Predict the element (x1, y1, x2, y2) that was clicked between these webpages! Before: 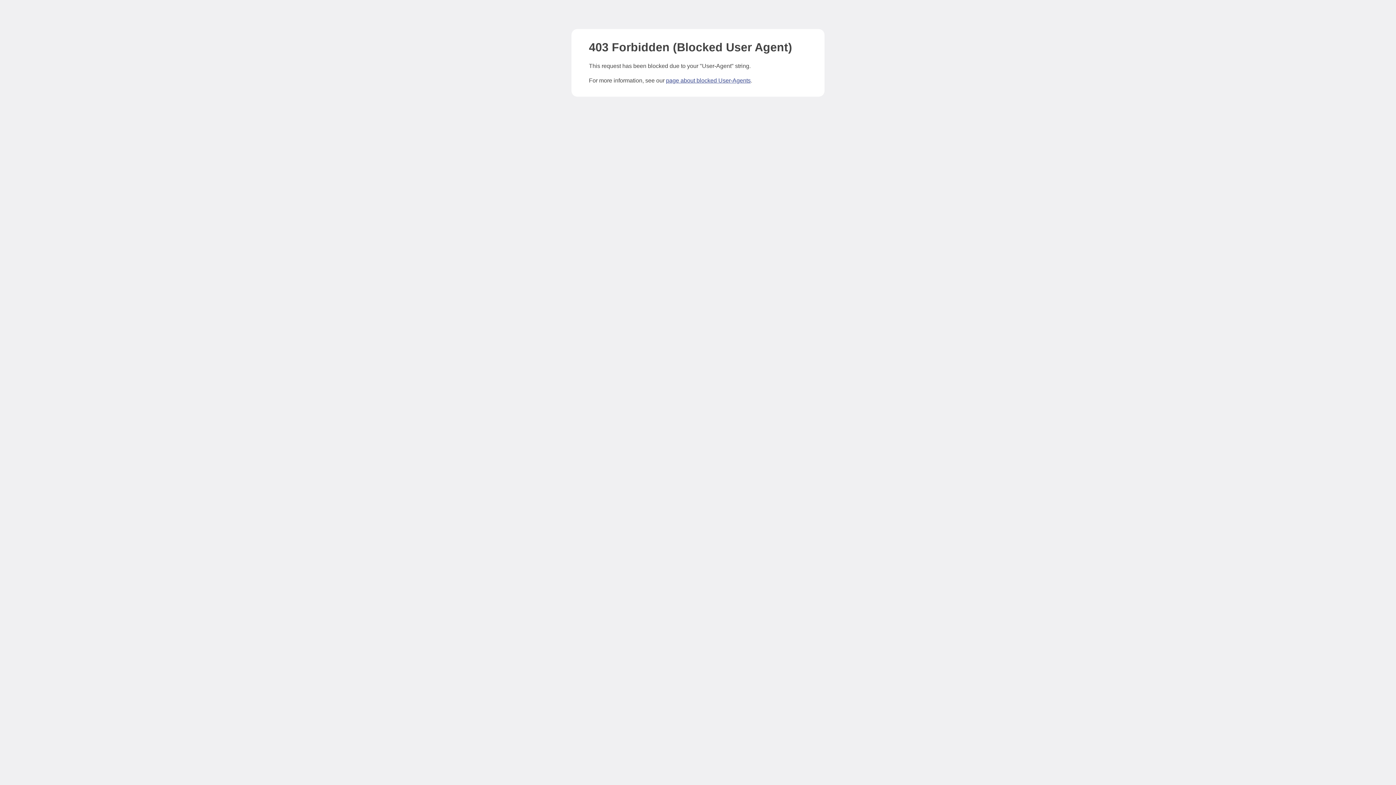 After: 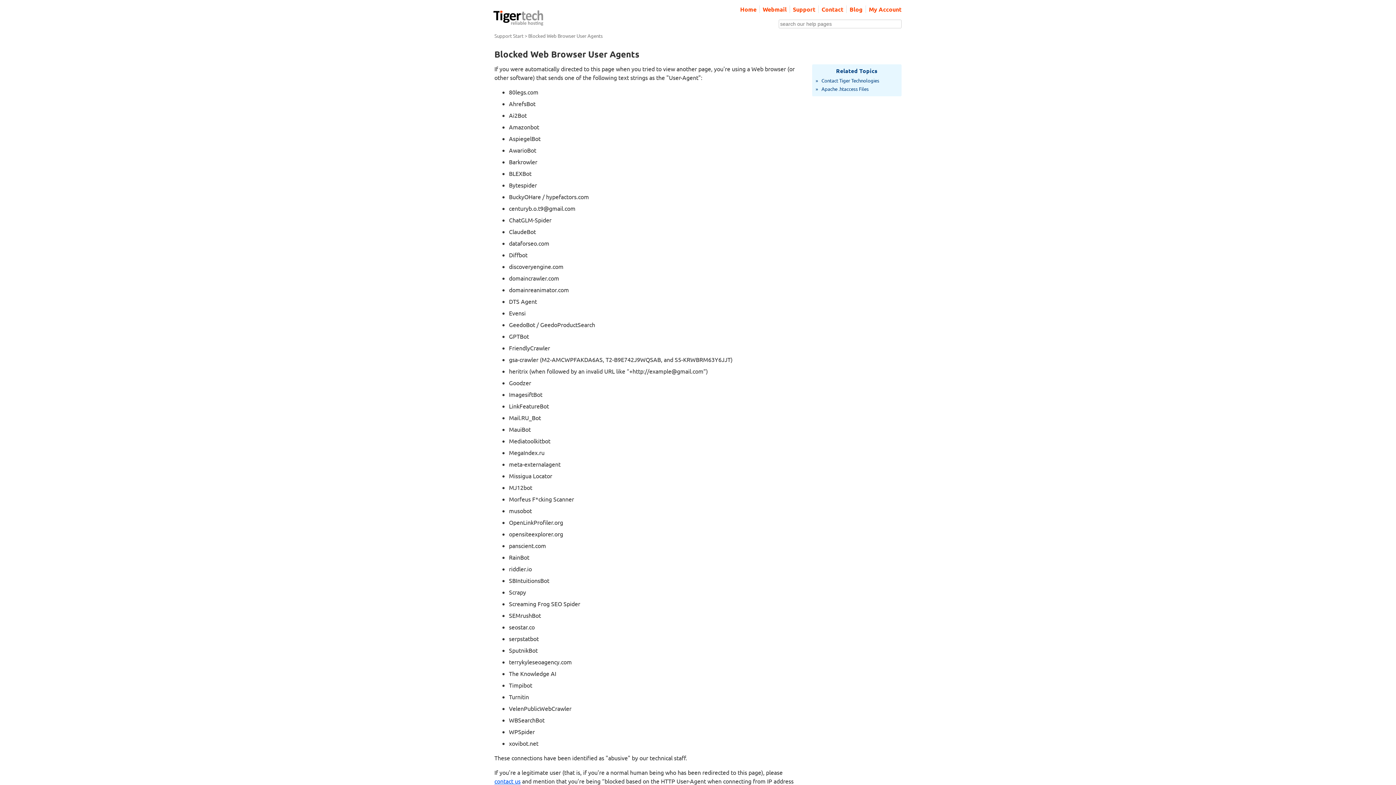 Action: label: page about blocked User-Agents bbox: (666, 77, 750, 83)